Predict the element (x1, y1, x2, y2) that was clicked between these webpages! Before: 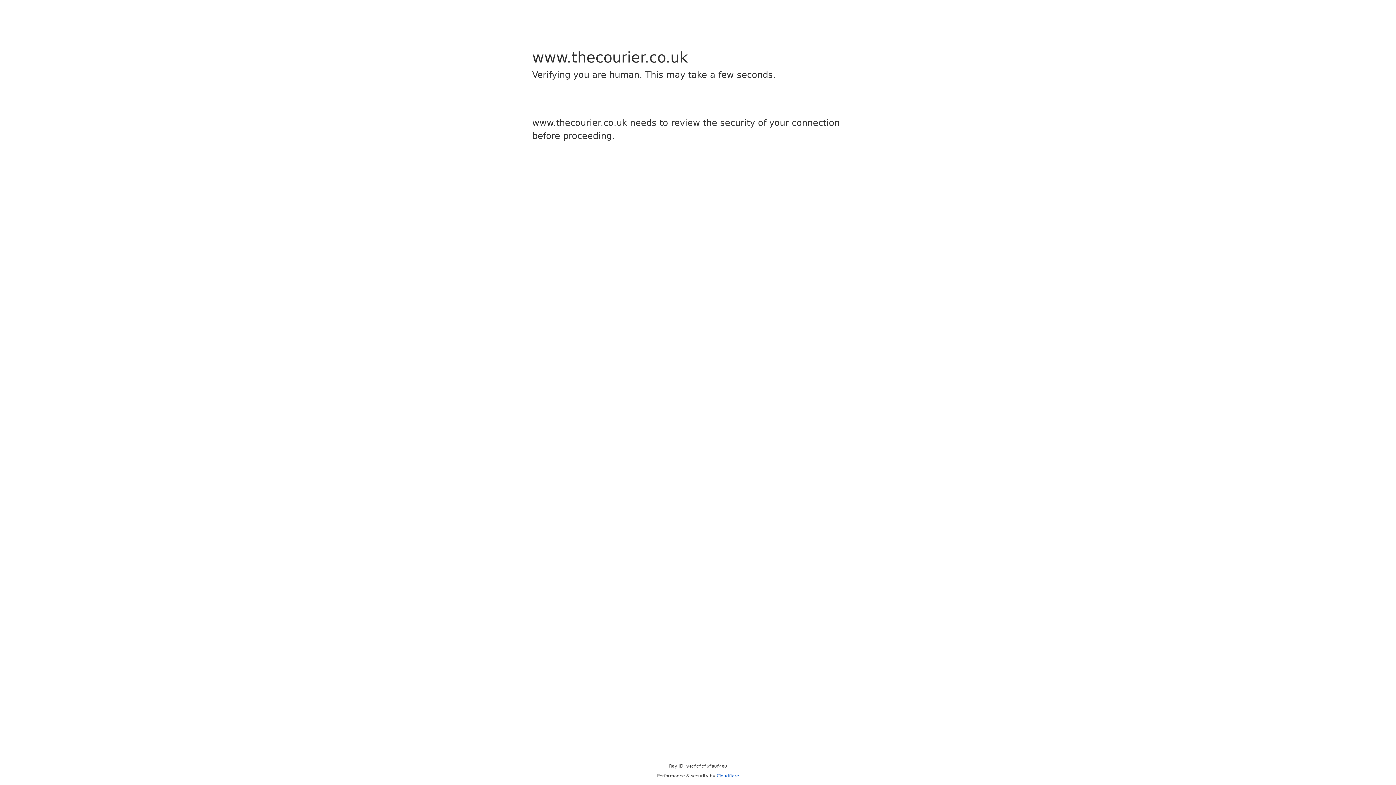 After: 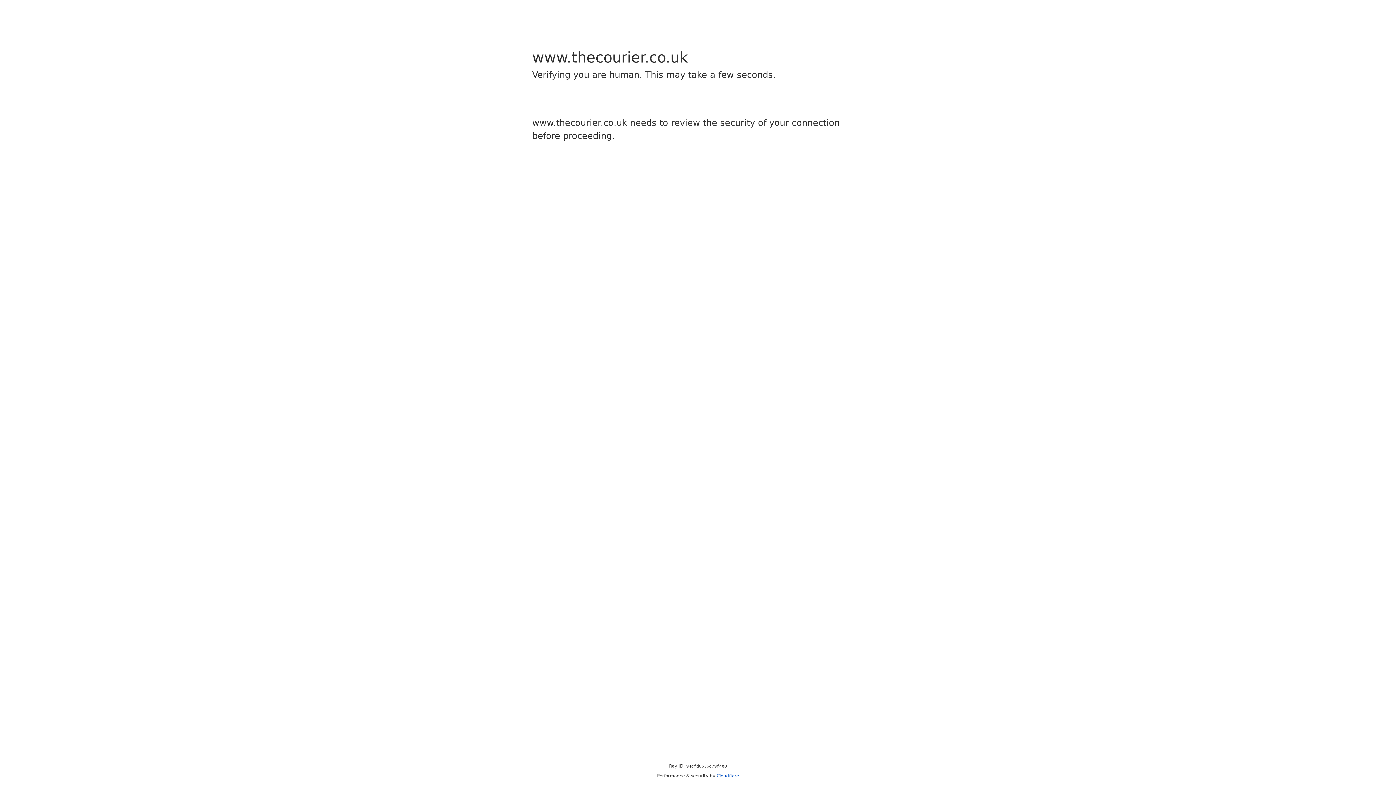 Action: label: Cloudflare bbox: (716, 773, 739, 778)